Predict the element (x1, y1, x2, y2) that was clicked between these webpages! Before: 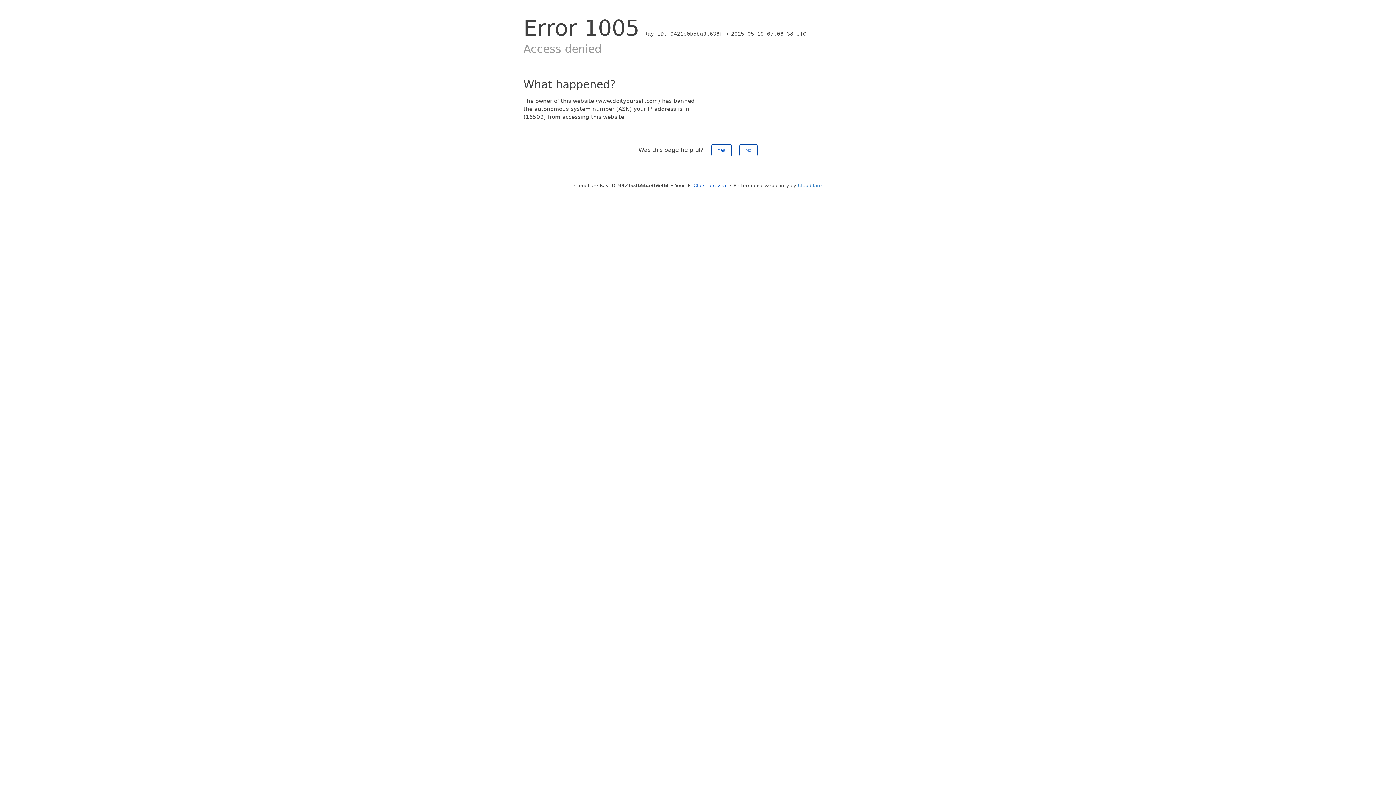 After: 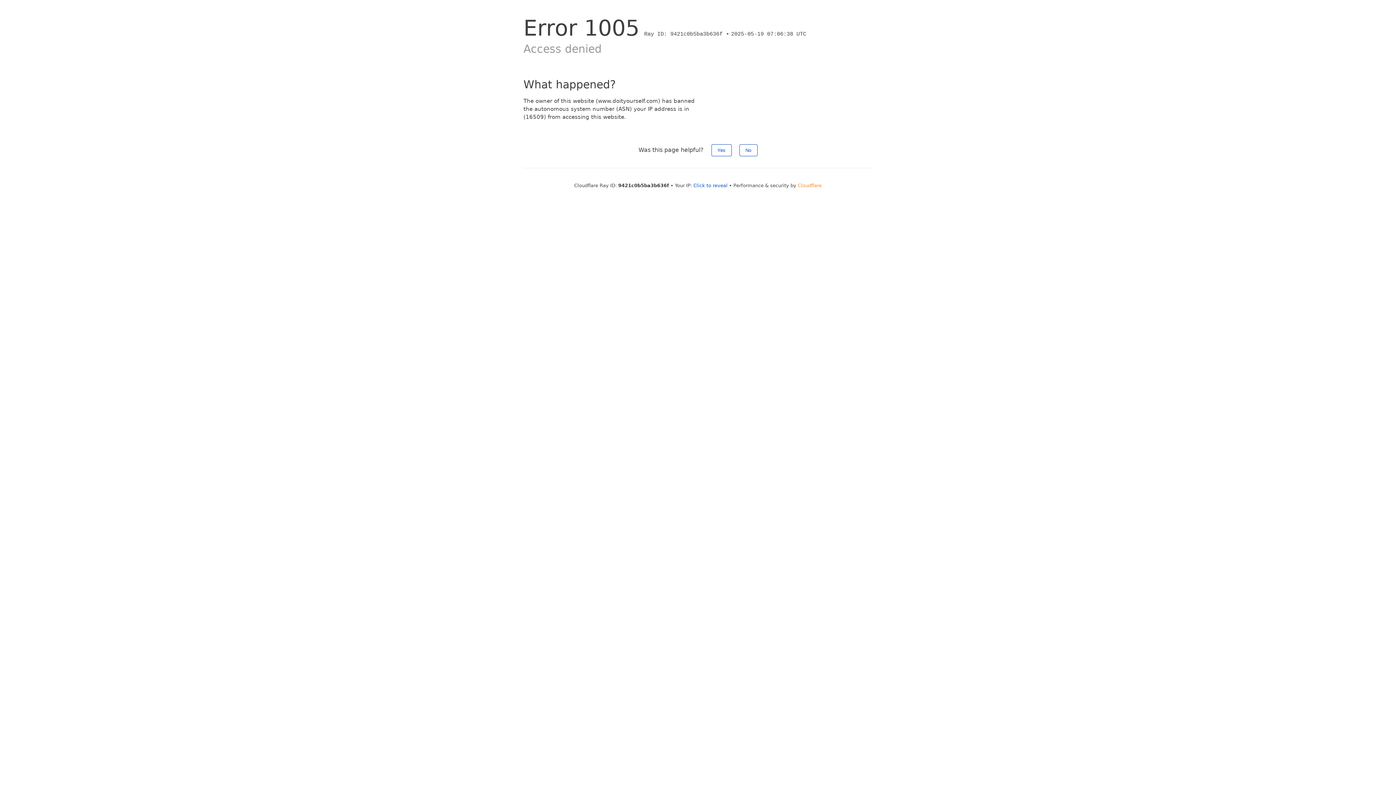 Action: label: Cloudflare bbox: (798, 182, 822, 188)